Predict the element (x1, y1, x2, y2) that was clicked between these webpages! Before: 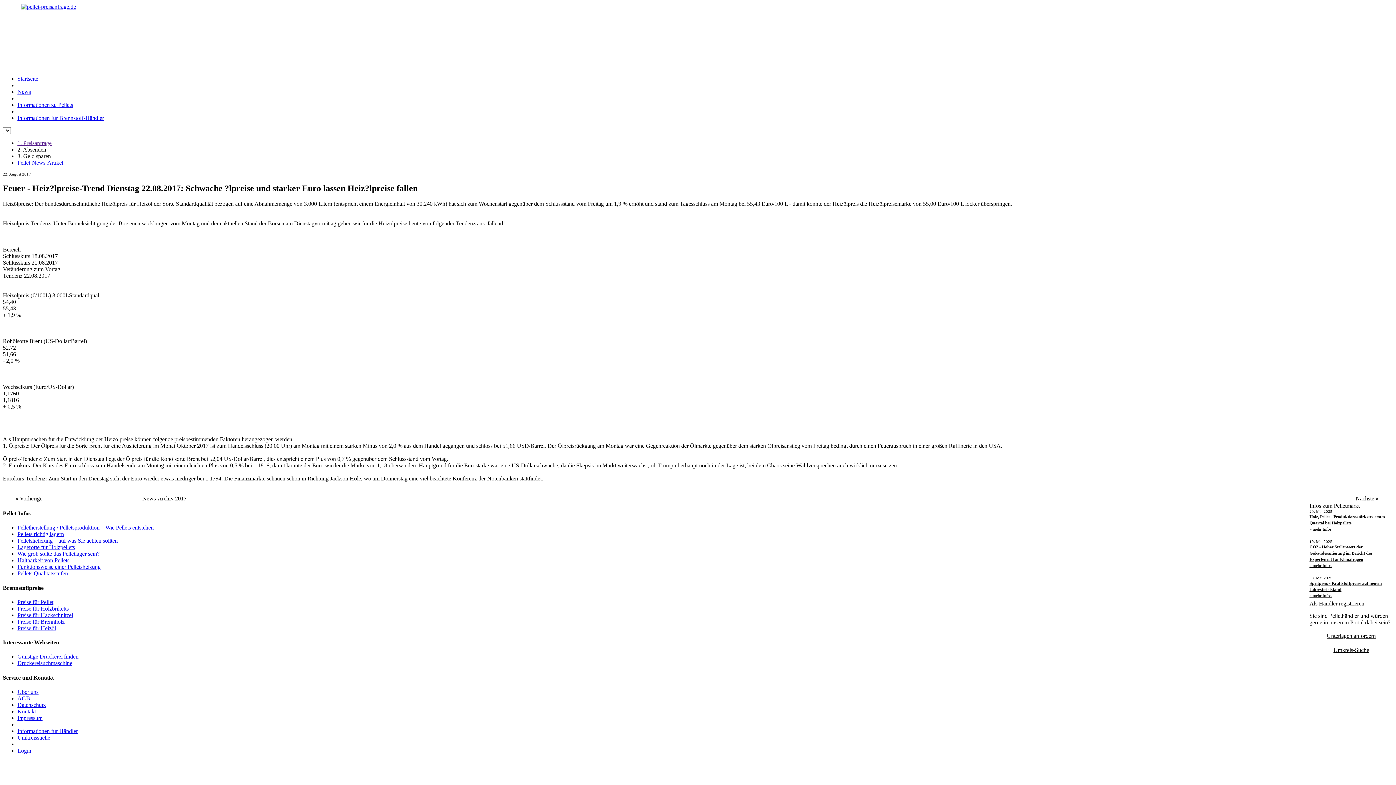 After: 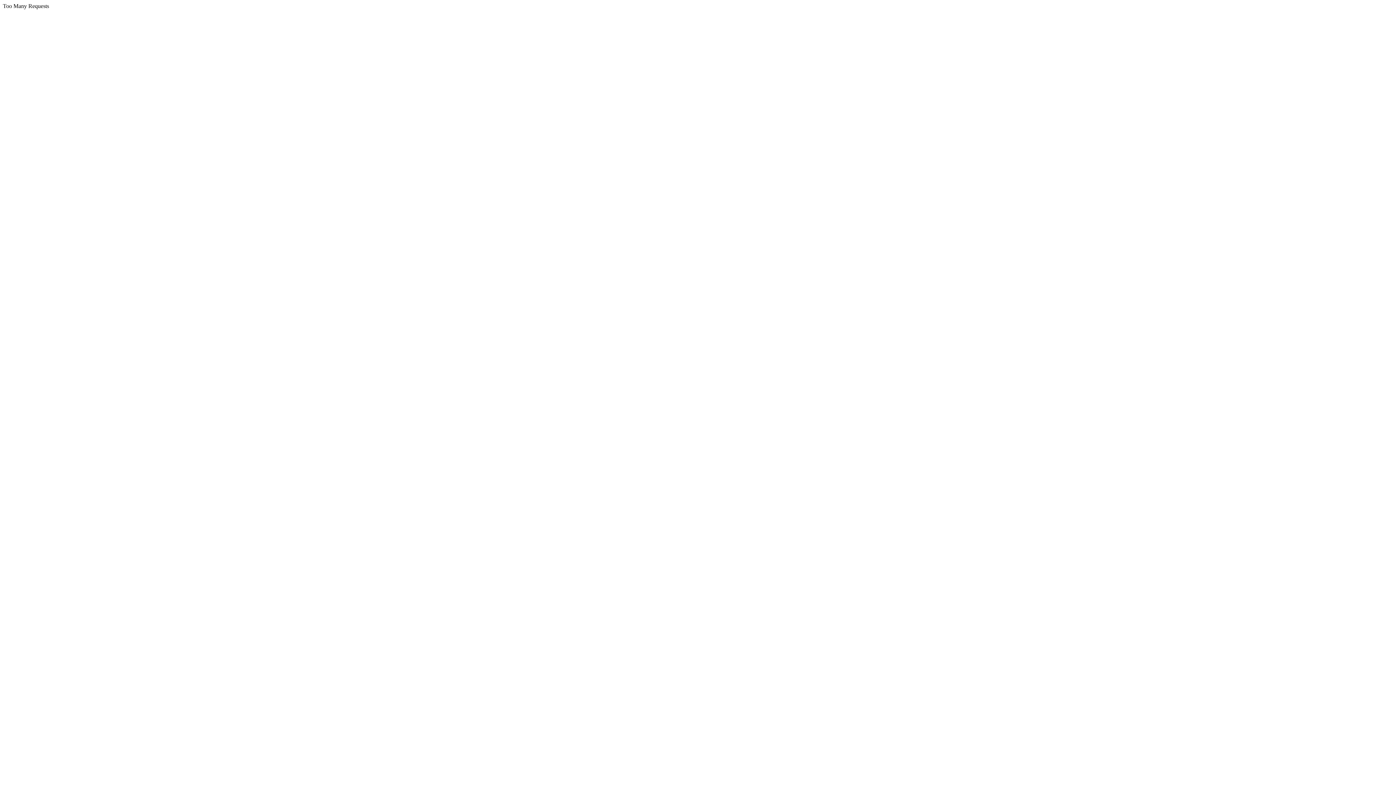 Action: bbox: (21, 3, 76, 9)